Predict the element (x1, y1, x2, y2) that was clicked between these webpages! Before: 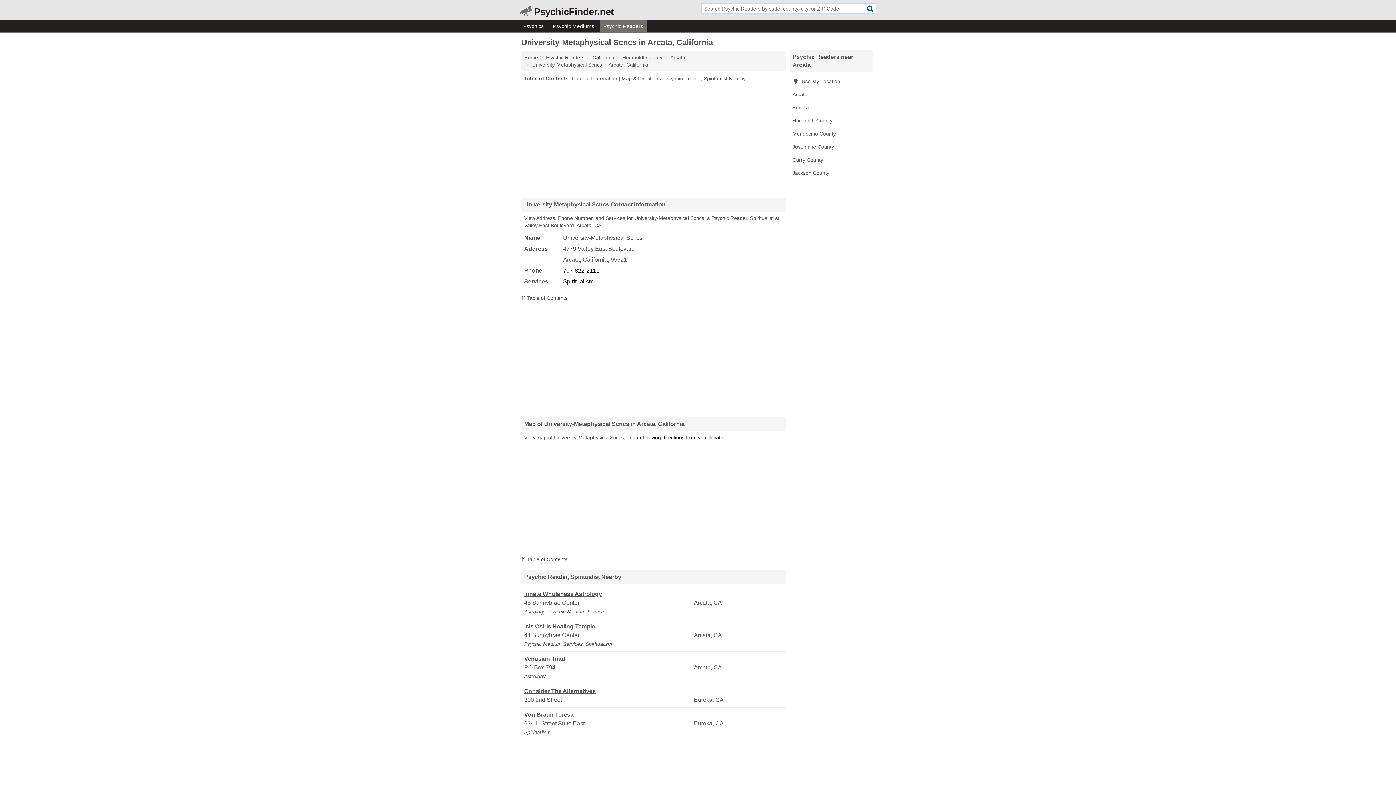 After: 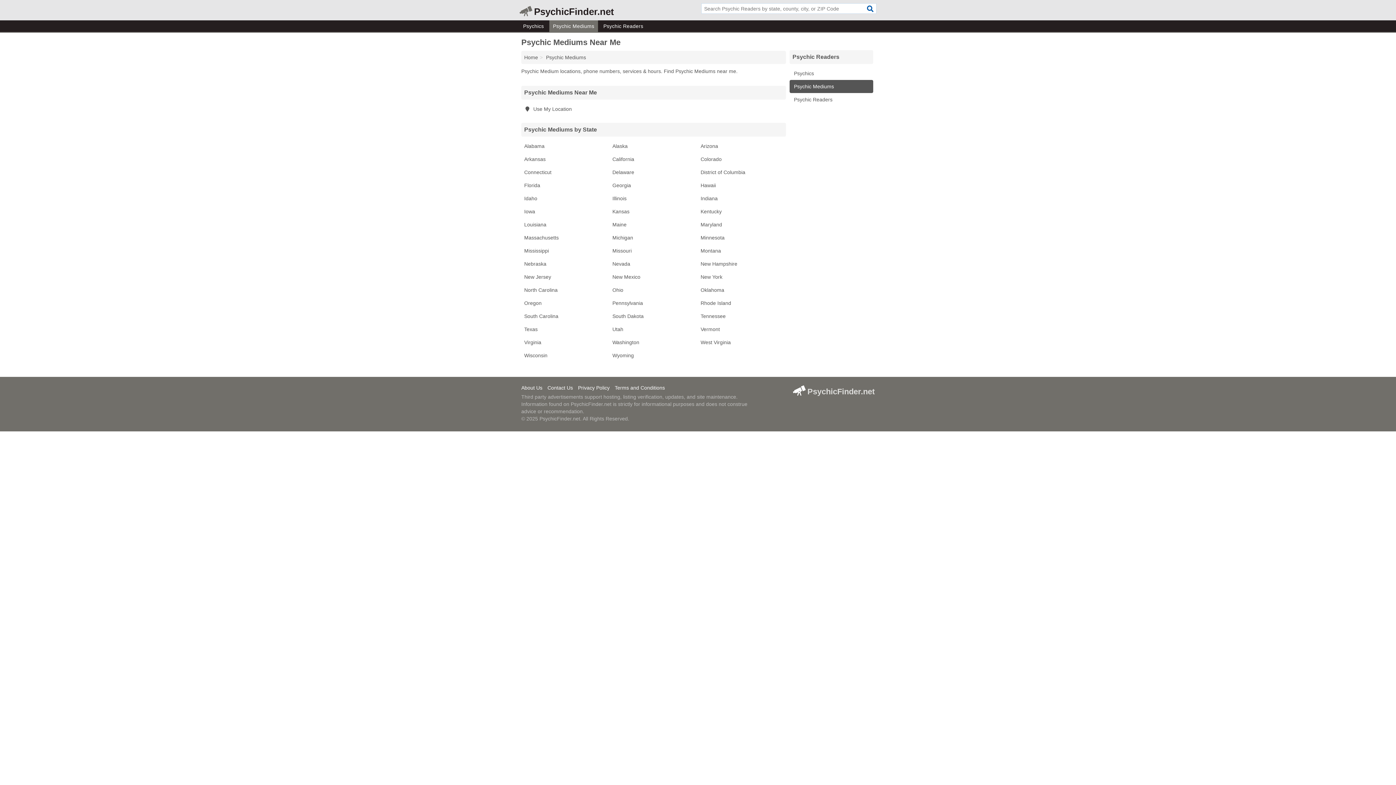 Action: bbox: (549, 20, 598, 32) label: Psychic Mediums